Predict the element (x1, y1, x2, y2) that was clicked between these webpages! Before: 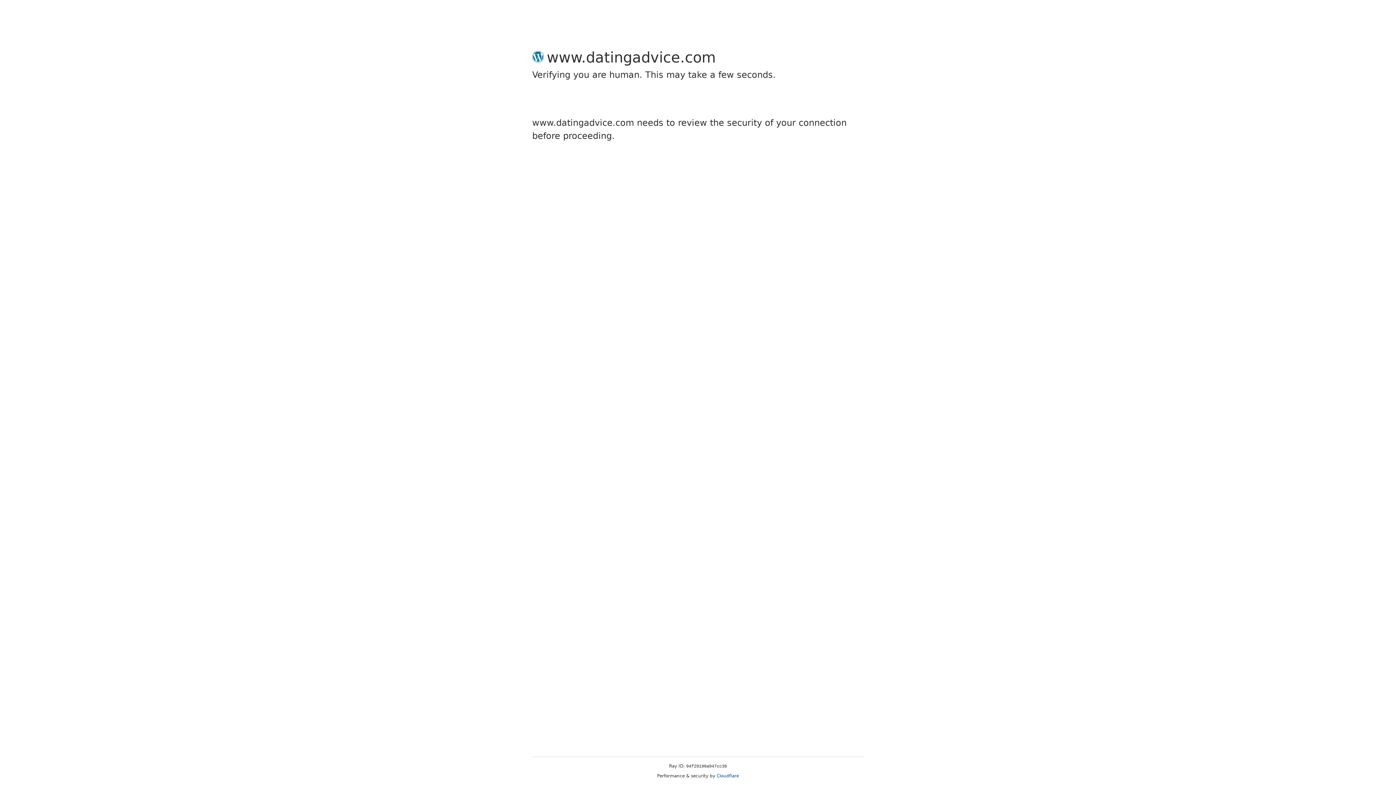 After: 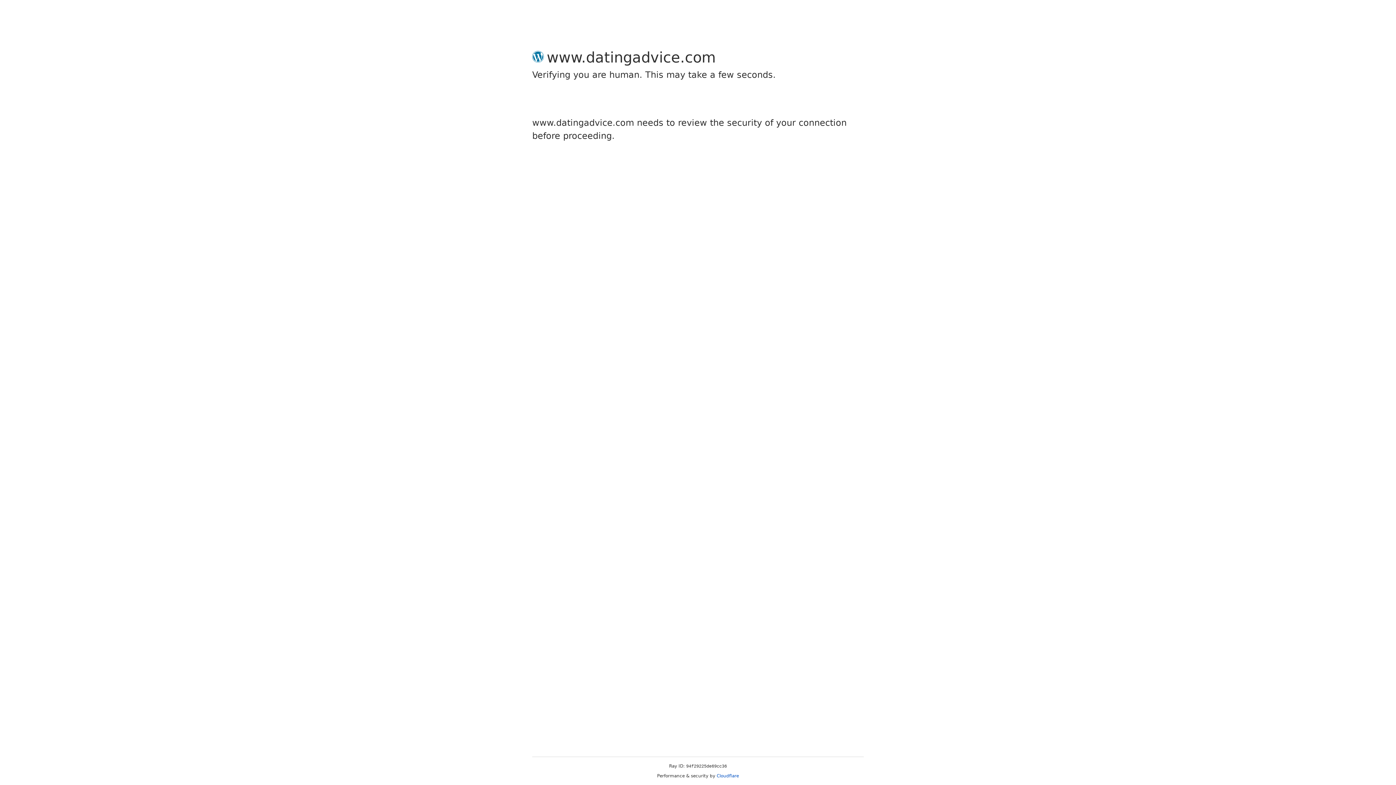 Action: label: Cloudflare bbox: (716, 773, 739, 778)